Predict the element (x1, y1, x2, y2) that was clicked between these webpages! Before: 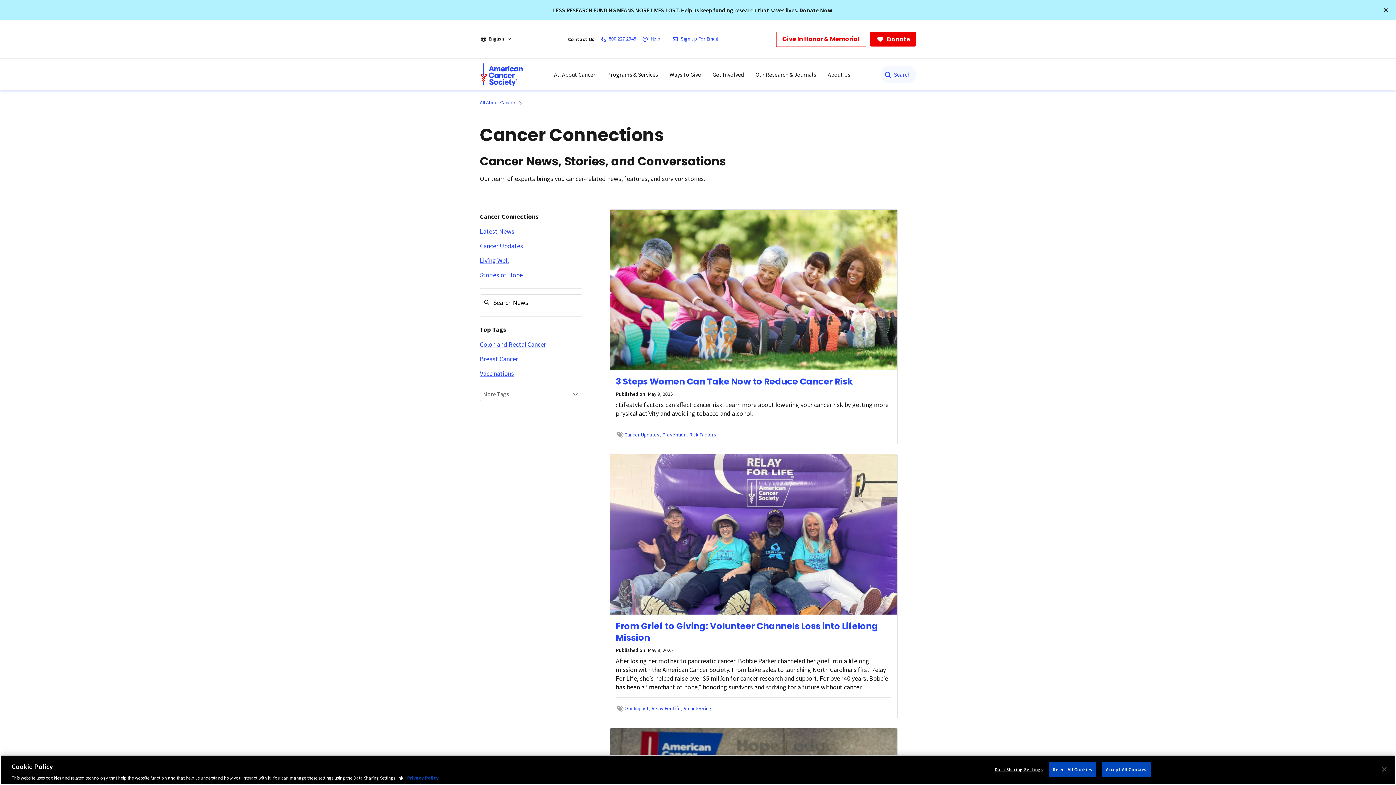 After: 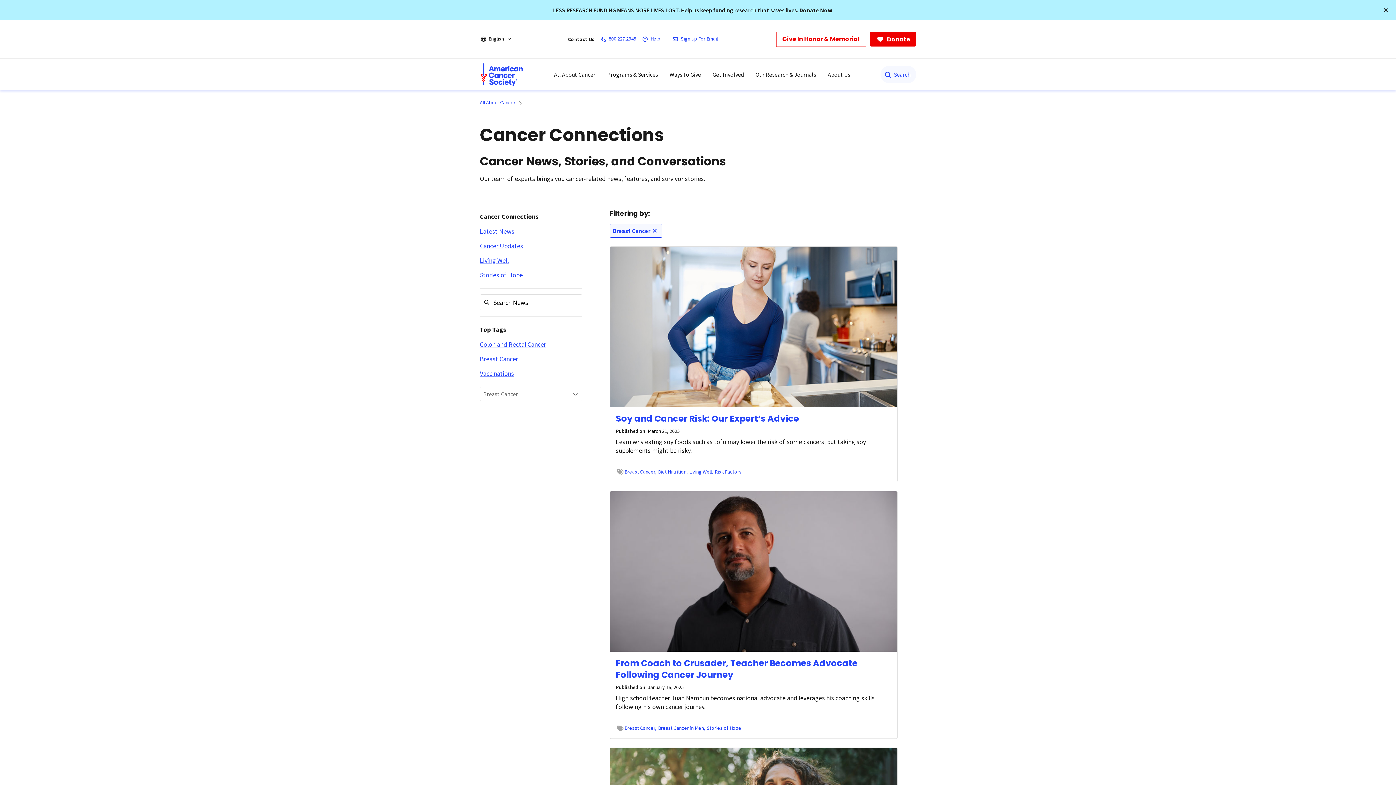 Action: label: Breast Cancer bbox: (480, 354, 518, 363)